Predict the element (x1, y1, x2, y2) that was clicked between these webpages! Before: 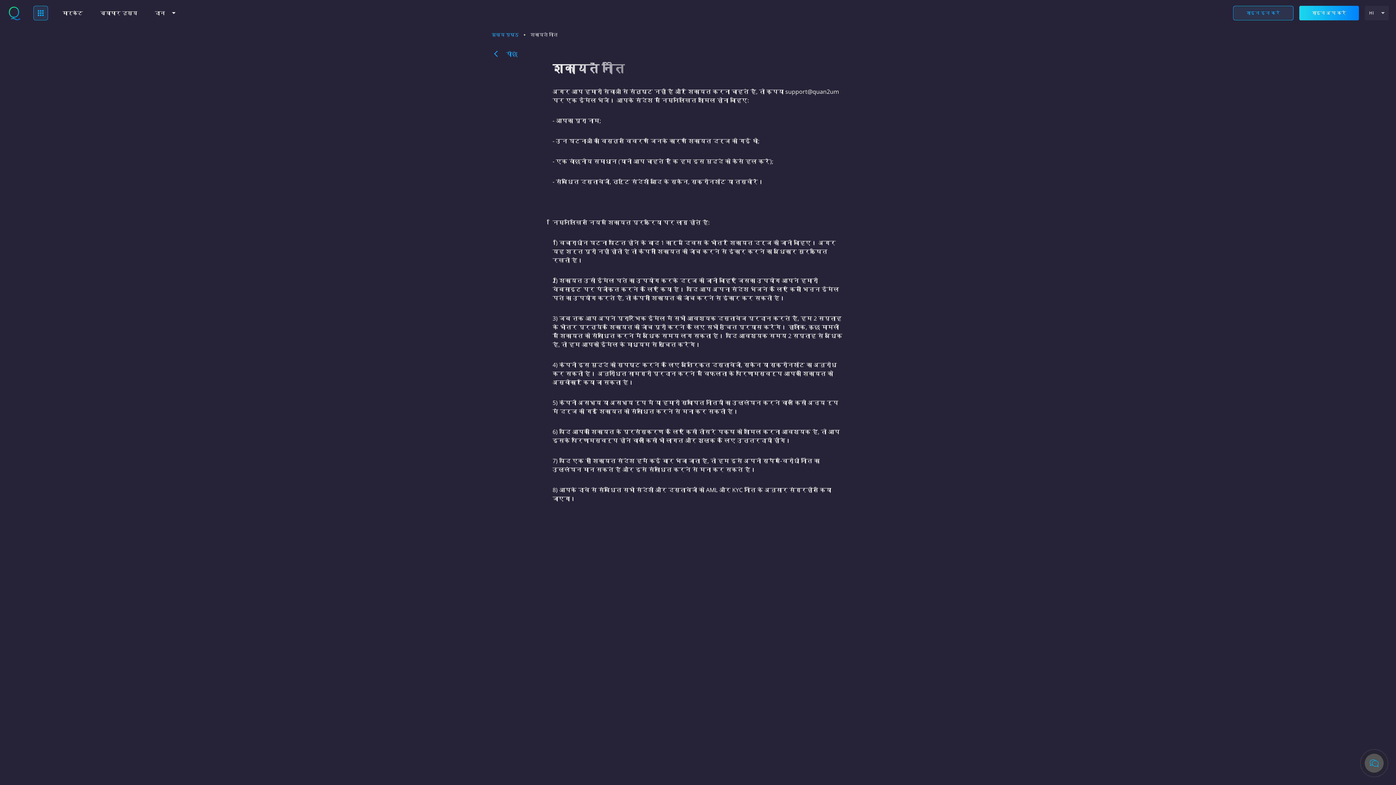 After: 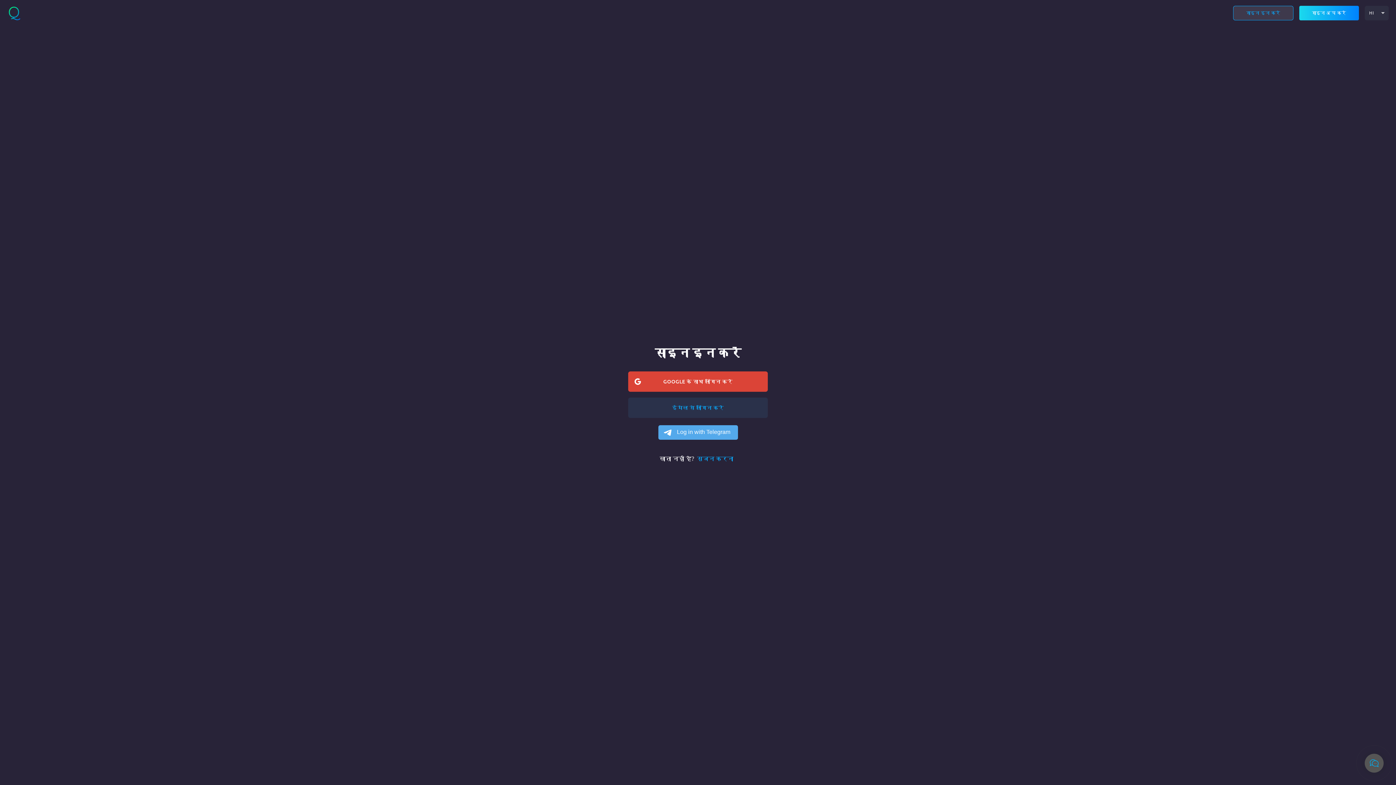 Action: bbox: (1233, 5, 1293, 20) label: साइन इन करें